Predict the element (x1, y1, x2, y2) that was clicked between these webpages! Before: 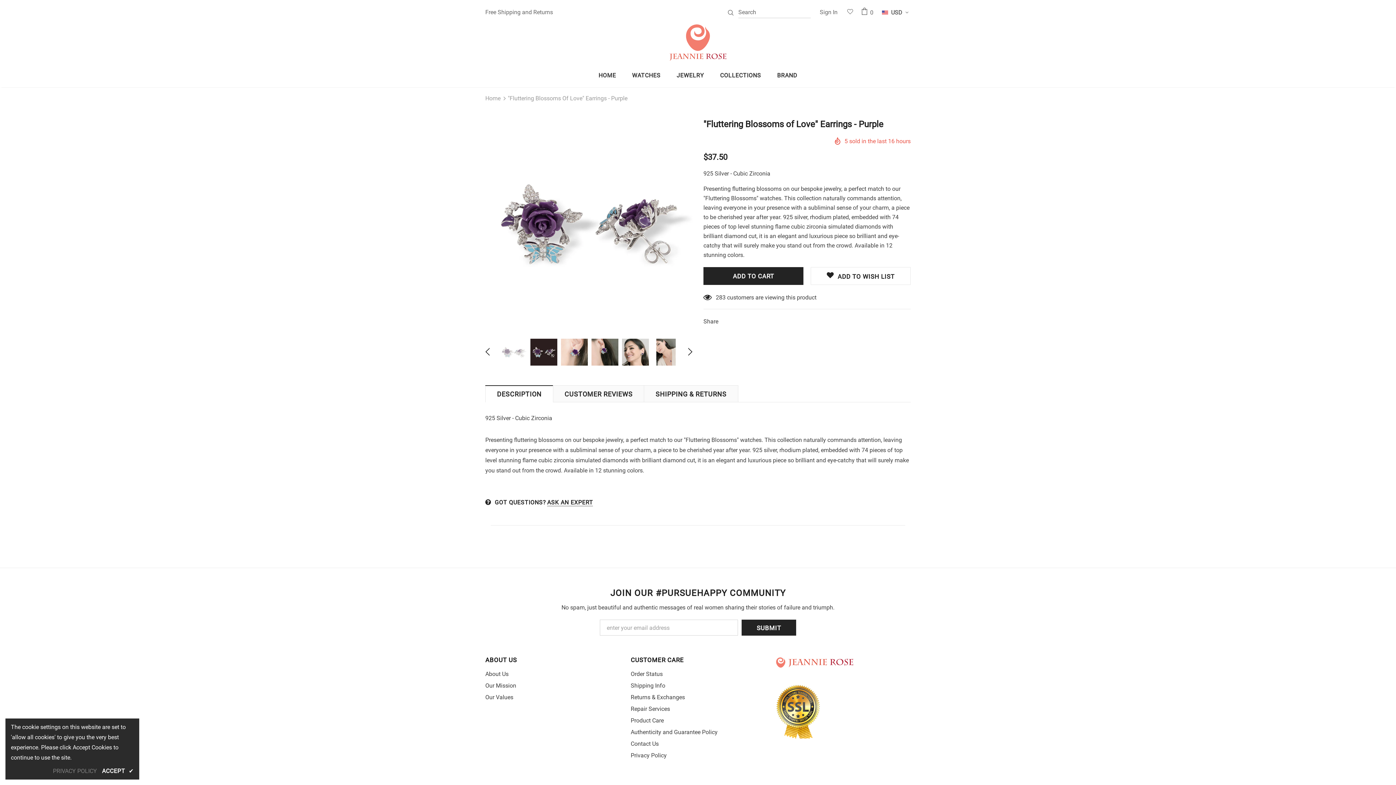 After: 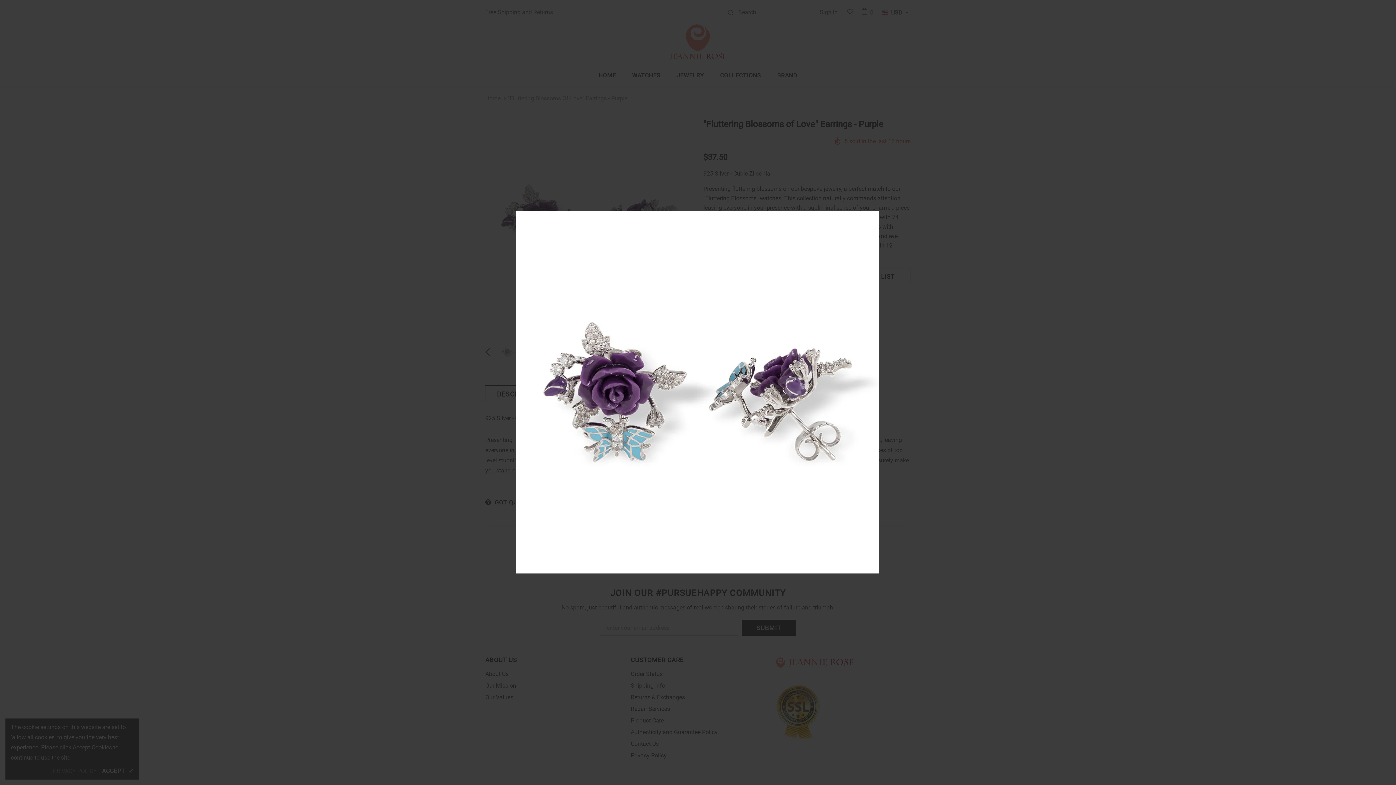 Action: bbox: (485, 120, 692, 328)